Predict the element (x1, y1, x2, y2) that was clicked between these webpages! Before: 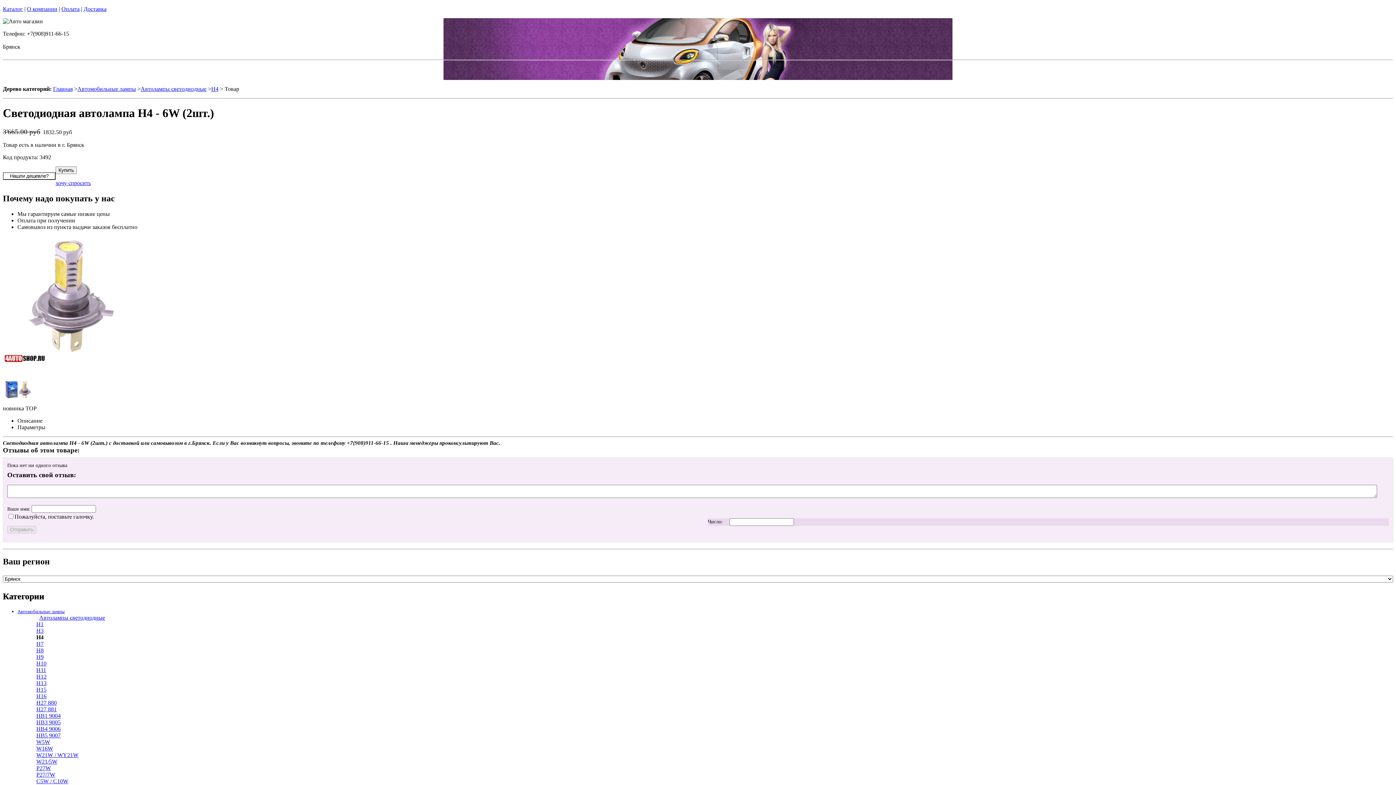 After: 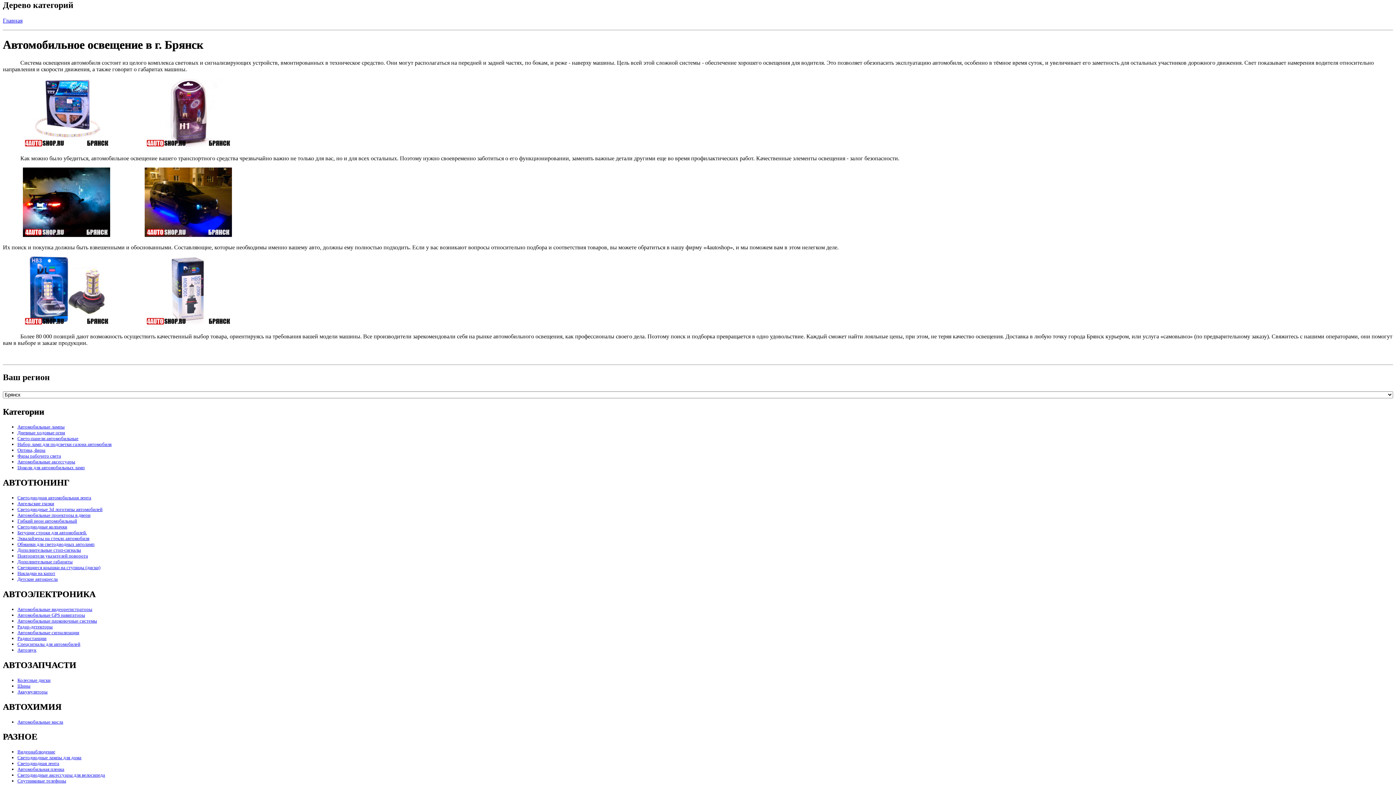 Action: label: Каталог bbox: (2, 5, 22, 12)